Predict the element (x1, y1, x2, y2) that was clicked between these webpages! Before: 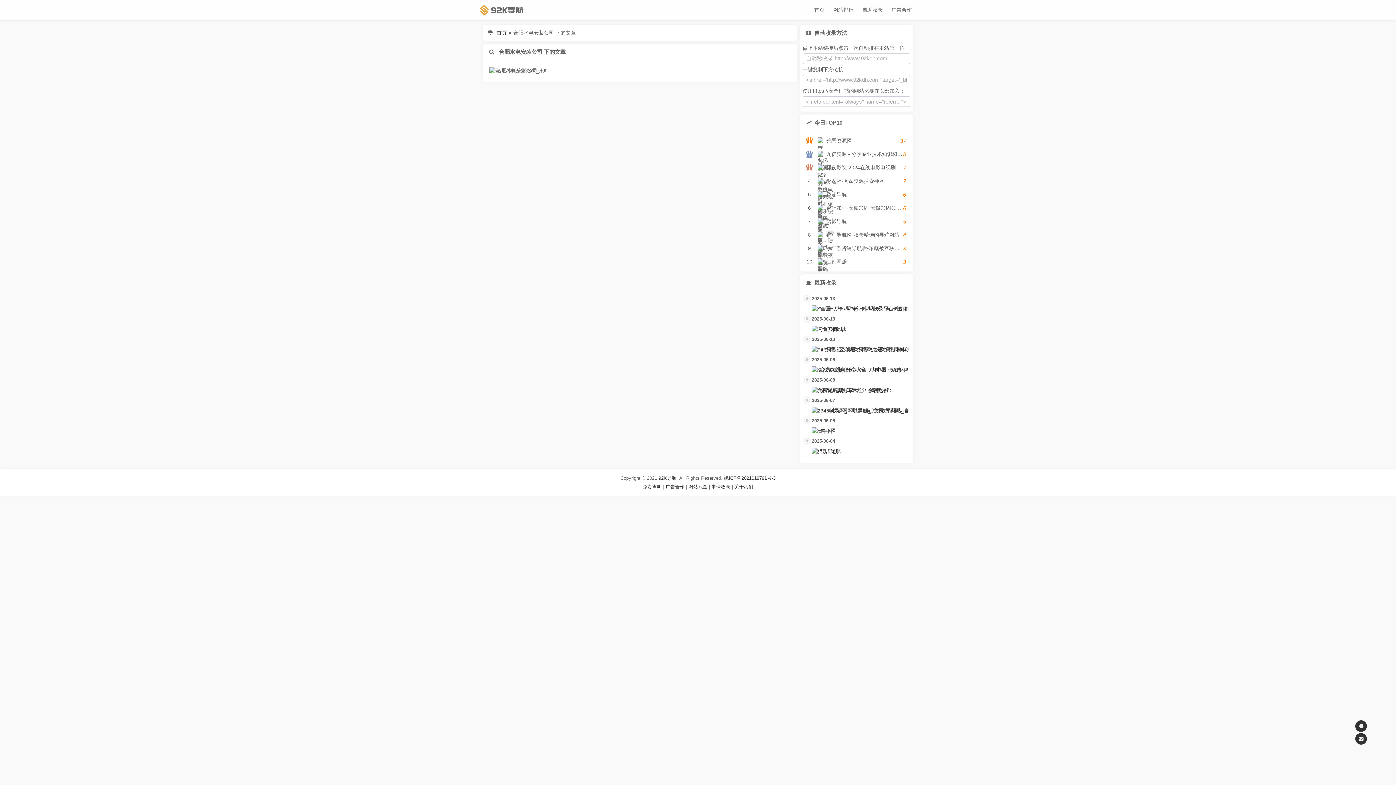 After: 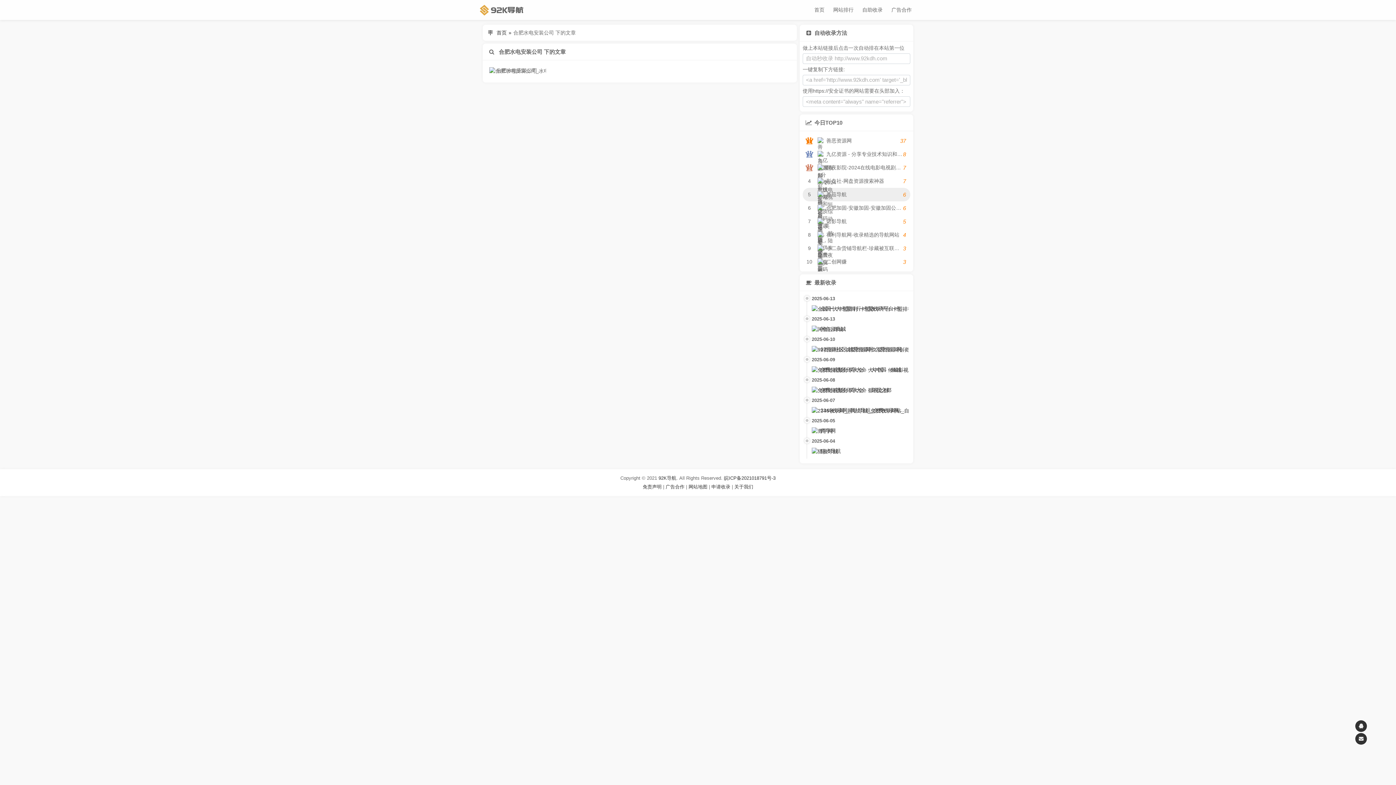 Action: bbox: (802, 188, 910, 201) label: 5
番茄导航
6